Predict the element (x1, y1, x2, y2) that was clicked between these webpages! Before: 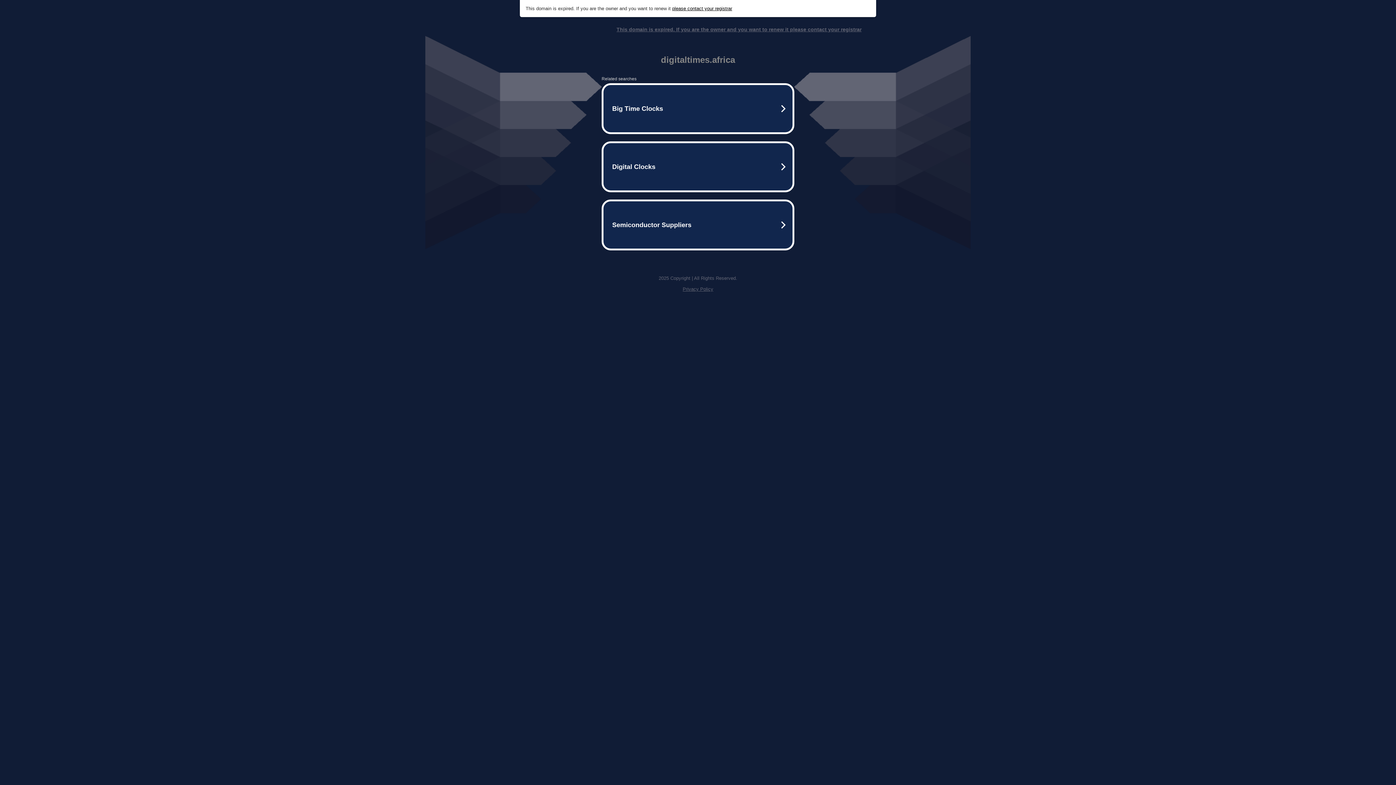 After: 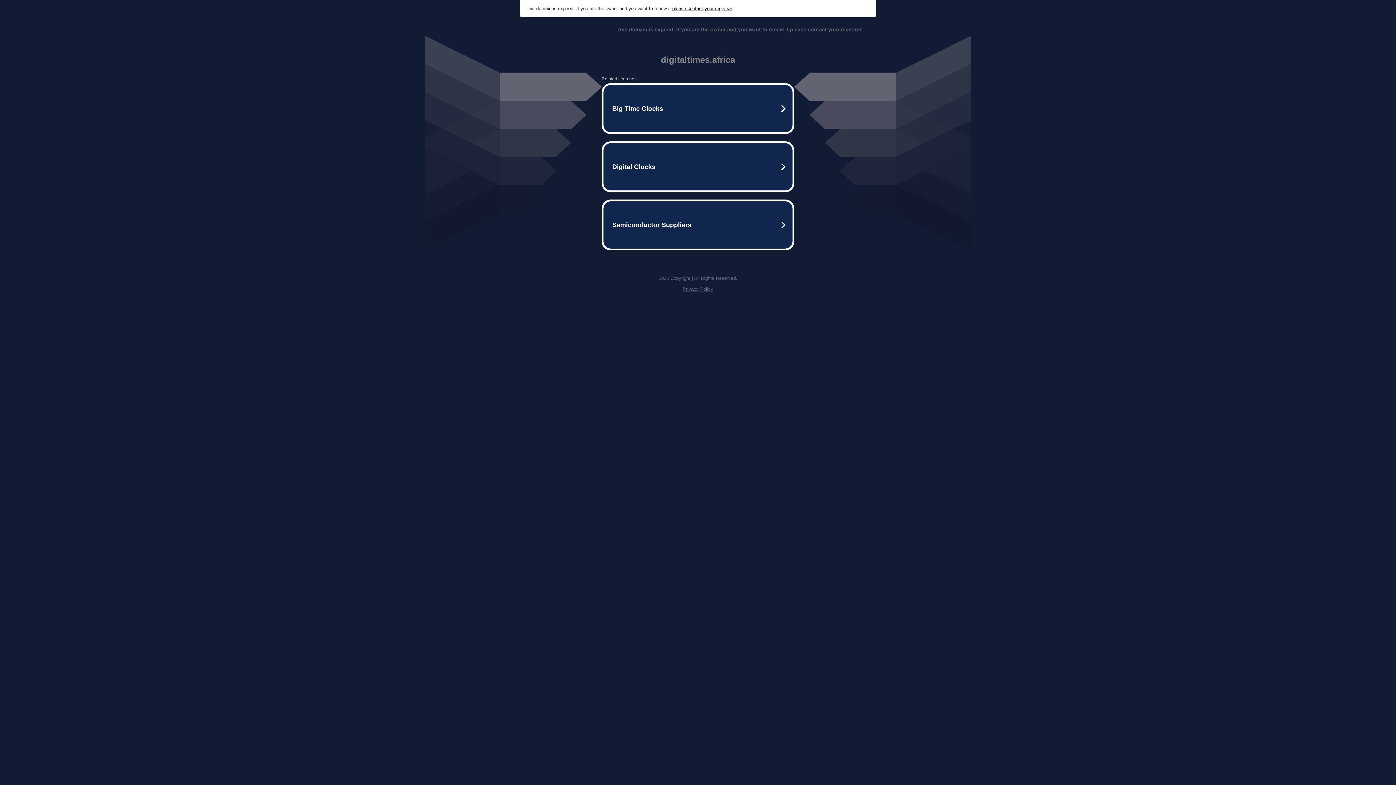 Action: label: This domain is expired. If you are the owner and you want to renew it please contact your registrar bbox: (616, 26, 861, 32)